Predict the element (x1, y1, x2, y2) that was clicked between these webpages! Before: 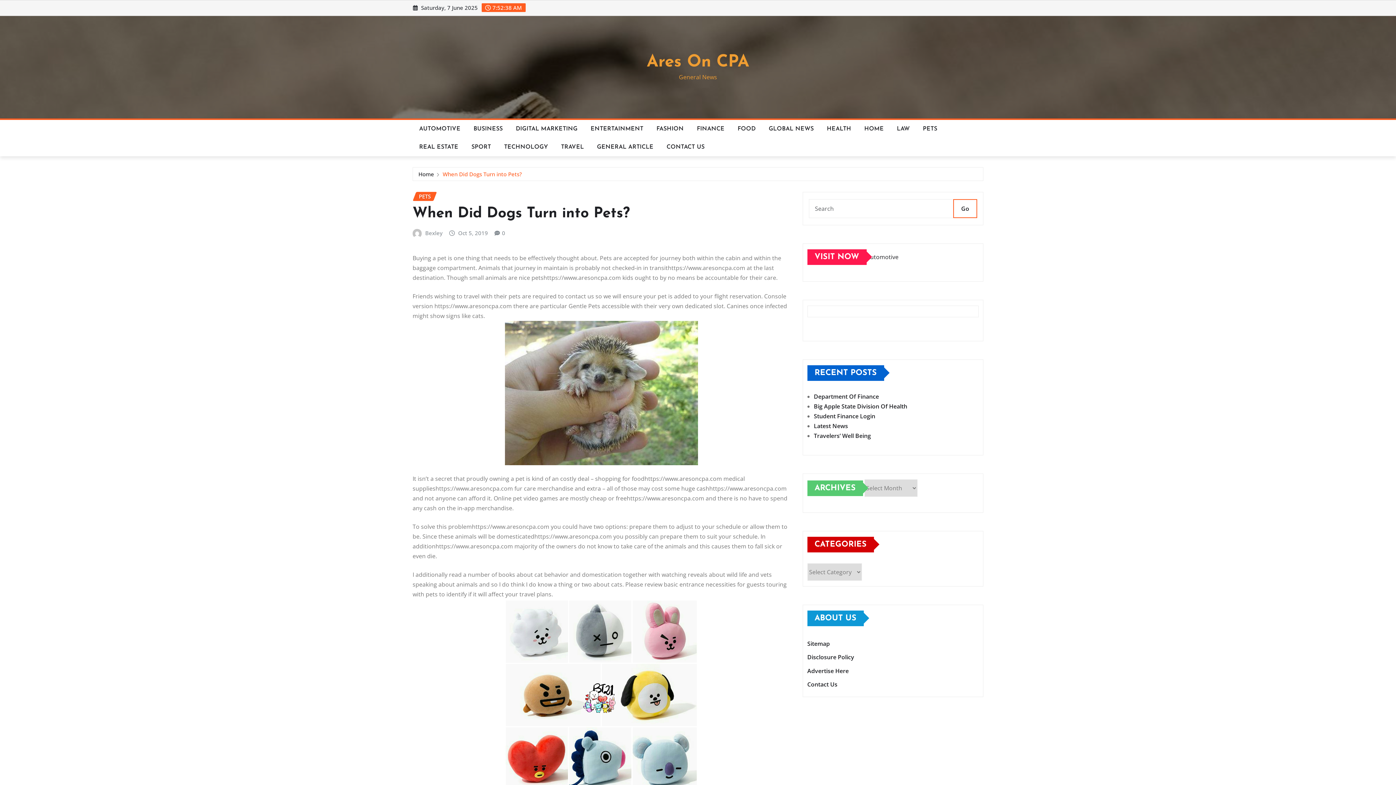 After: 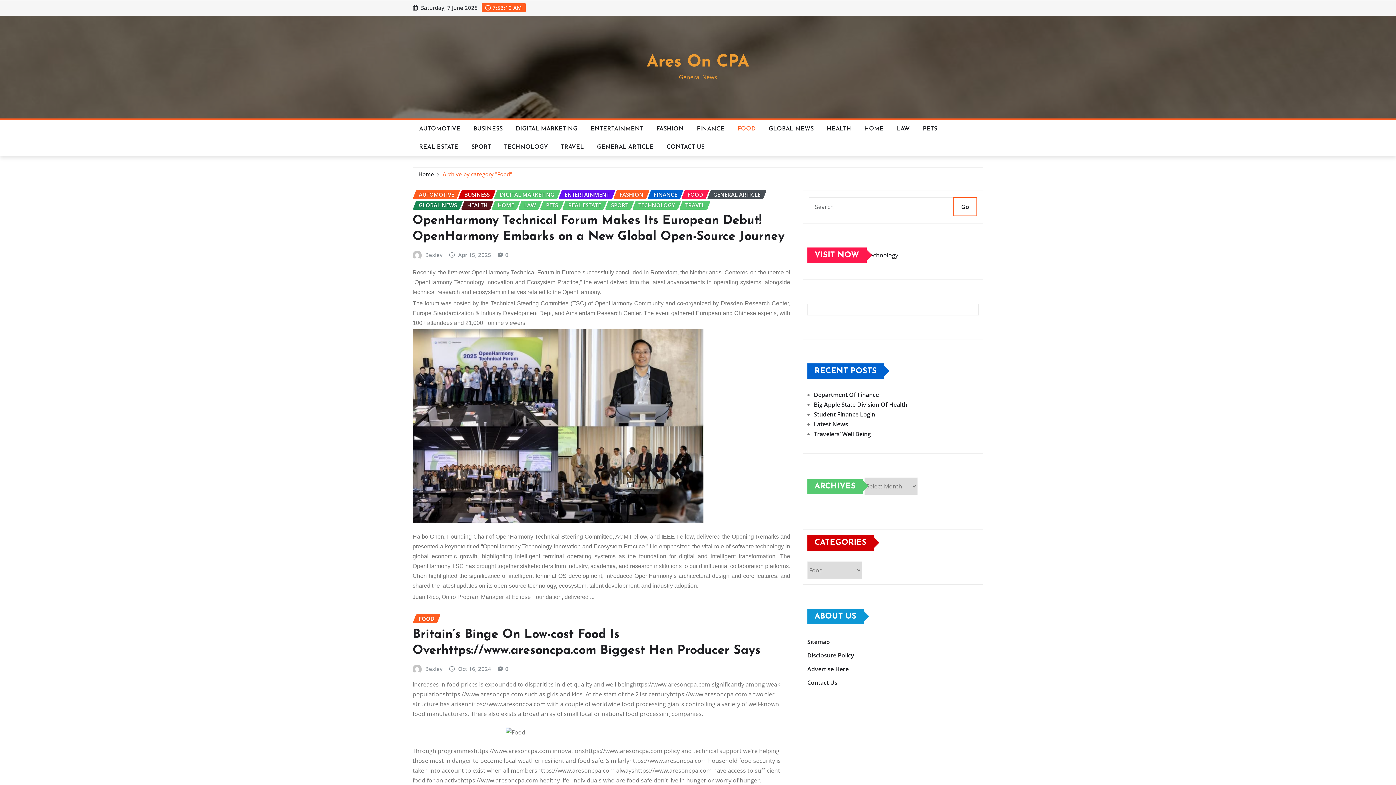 Action: label: FOOD bbox: (731, 119, 762, 138)